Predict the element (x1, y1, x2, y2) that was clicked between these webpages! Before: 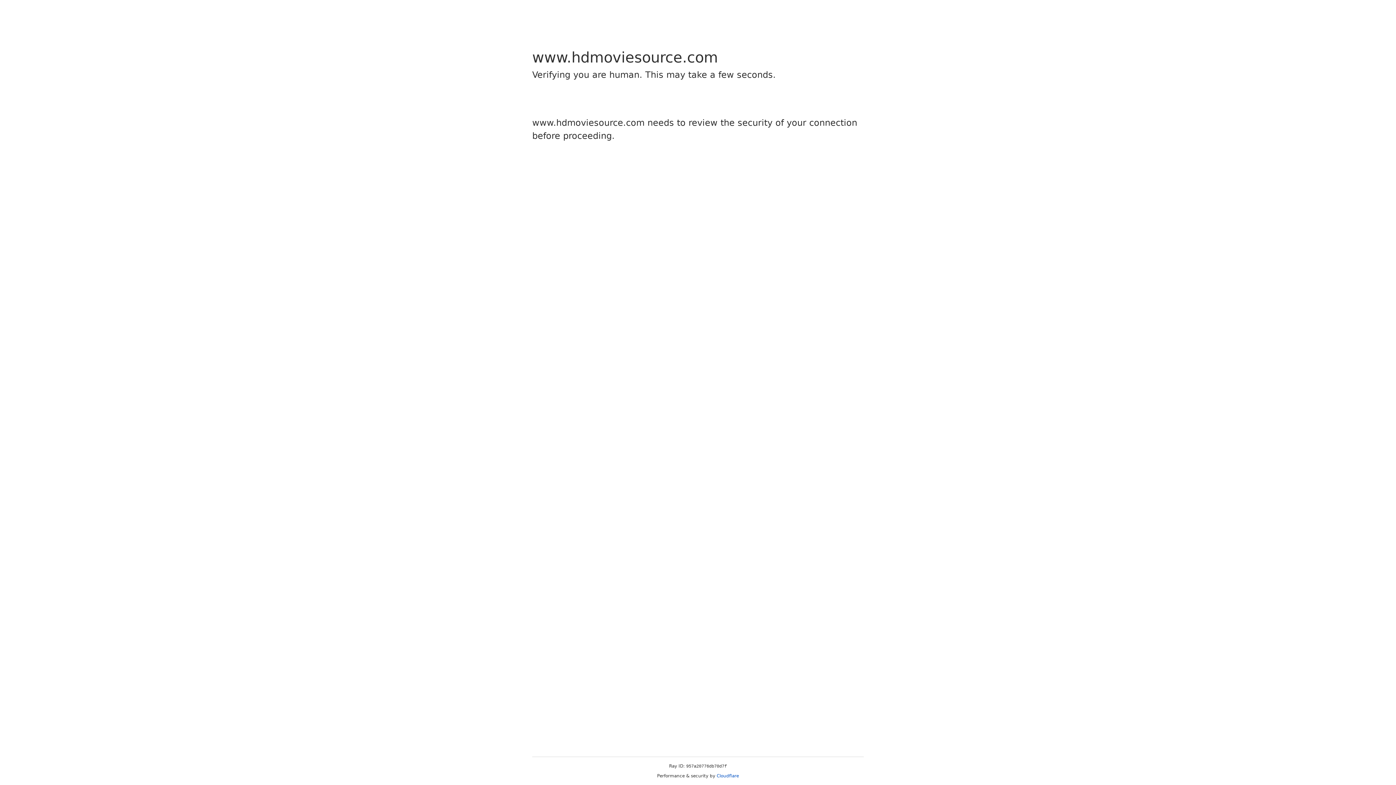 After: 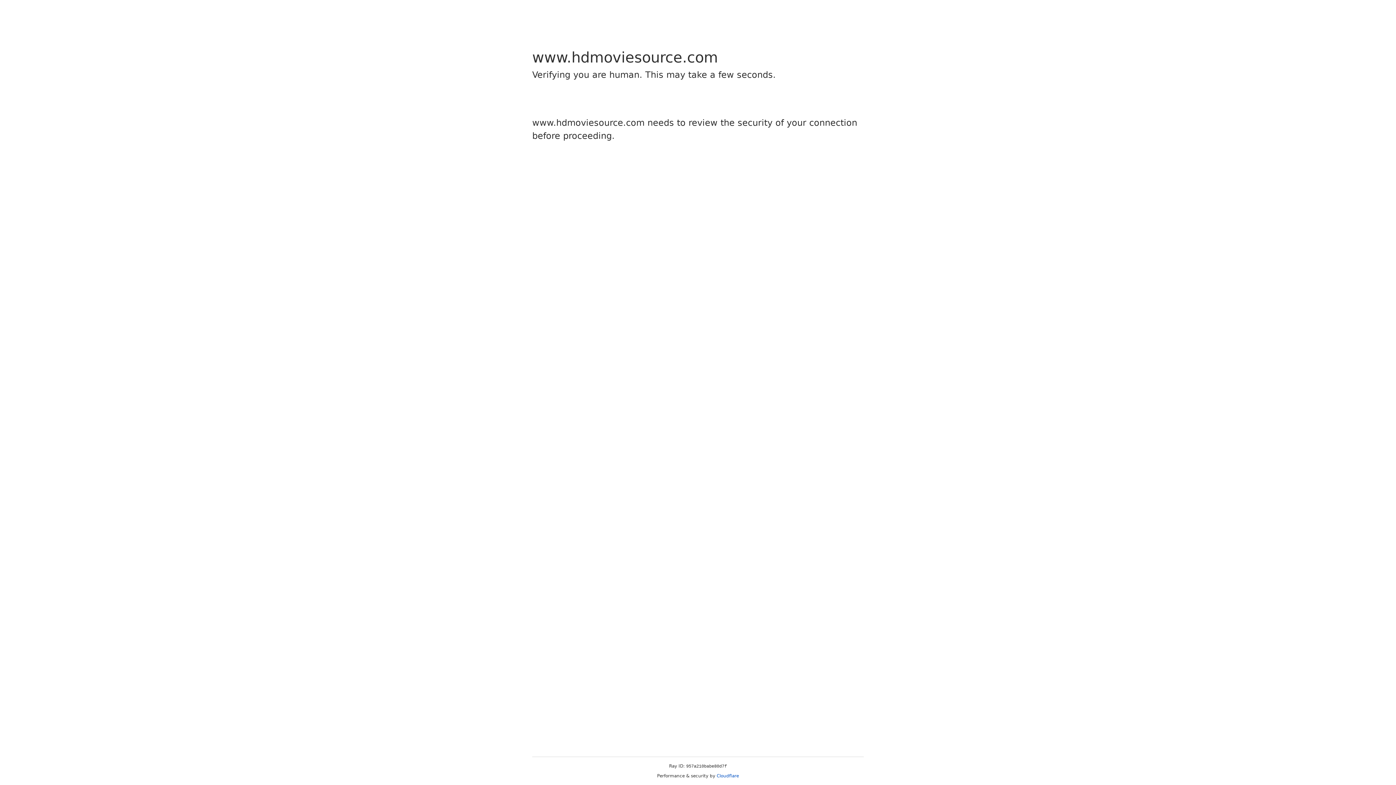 Action: bbox: (716, 773, 739, 778) label: Cloudflare